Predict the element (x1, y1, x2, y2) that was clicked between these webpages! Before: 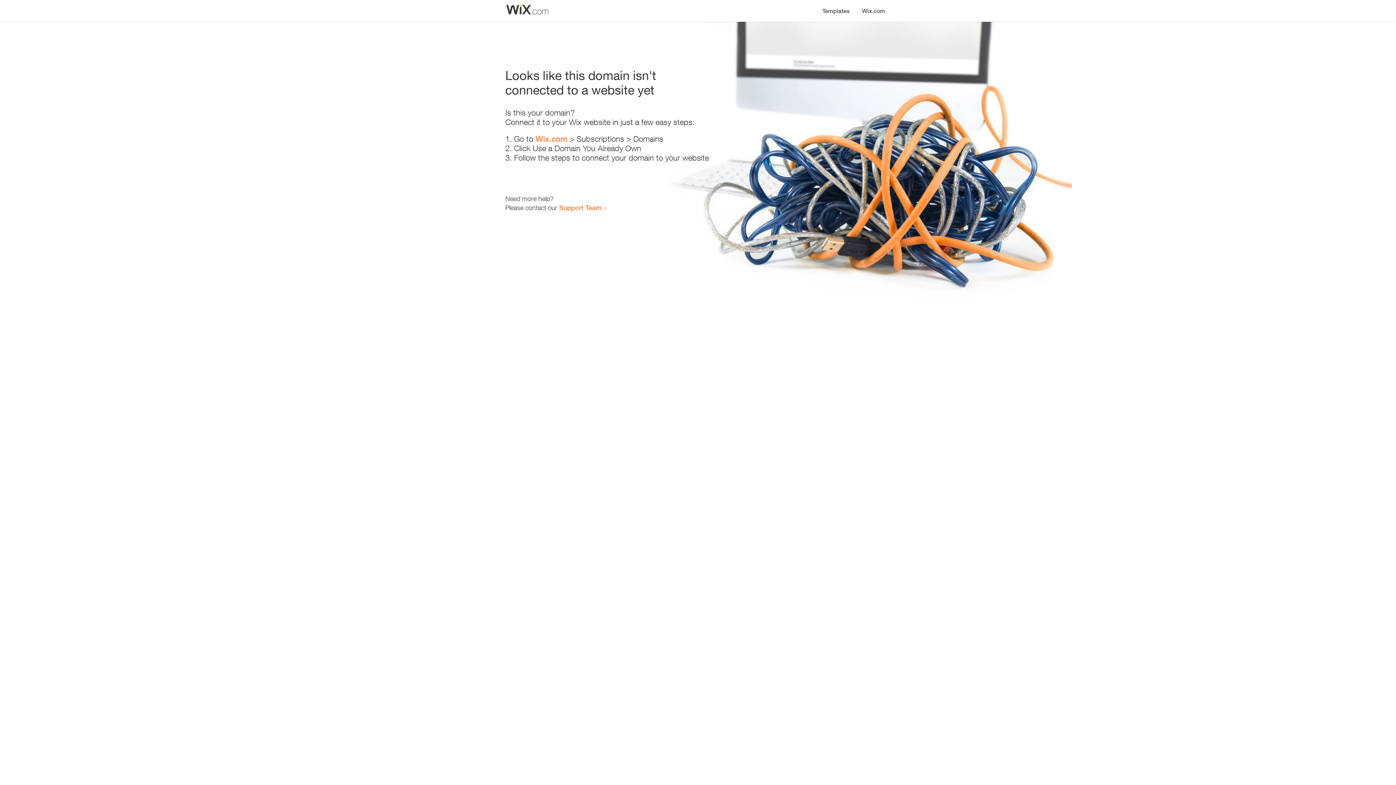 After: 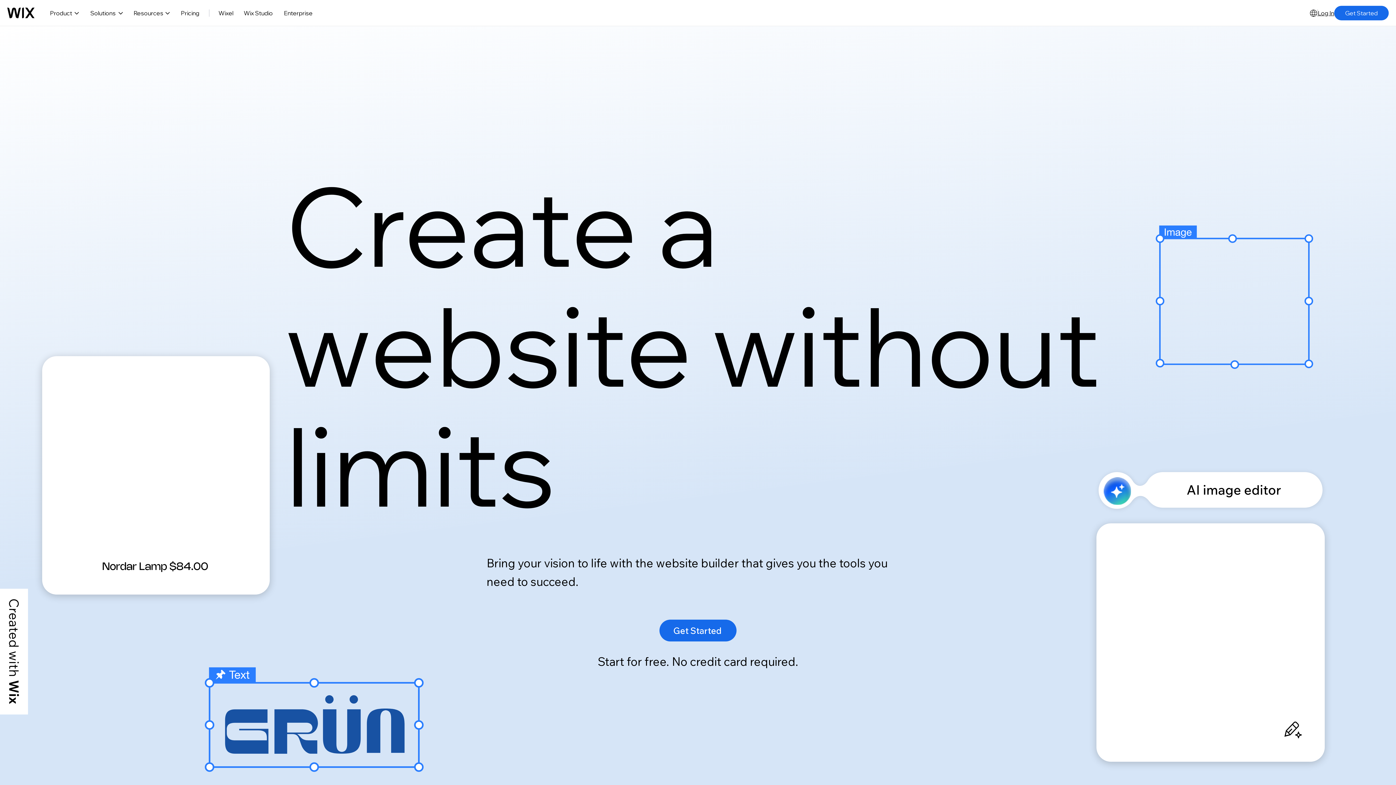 Action: bbox: (856, 0, 890, 14) label: Wix.com